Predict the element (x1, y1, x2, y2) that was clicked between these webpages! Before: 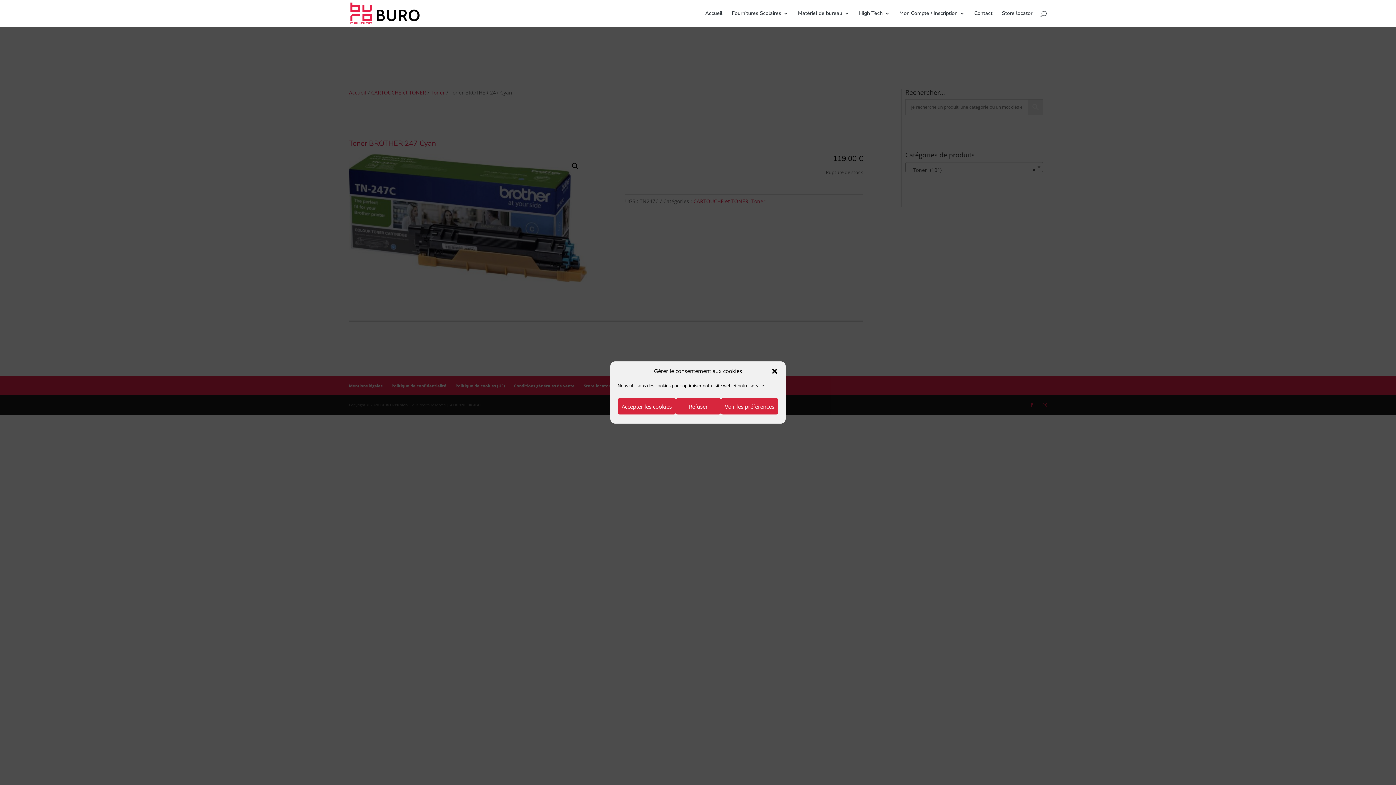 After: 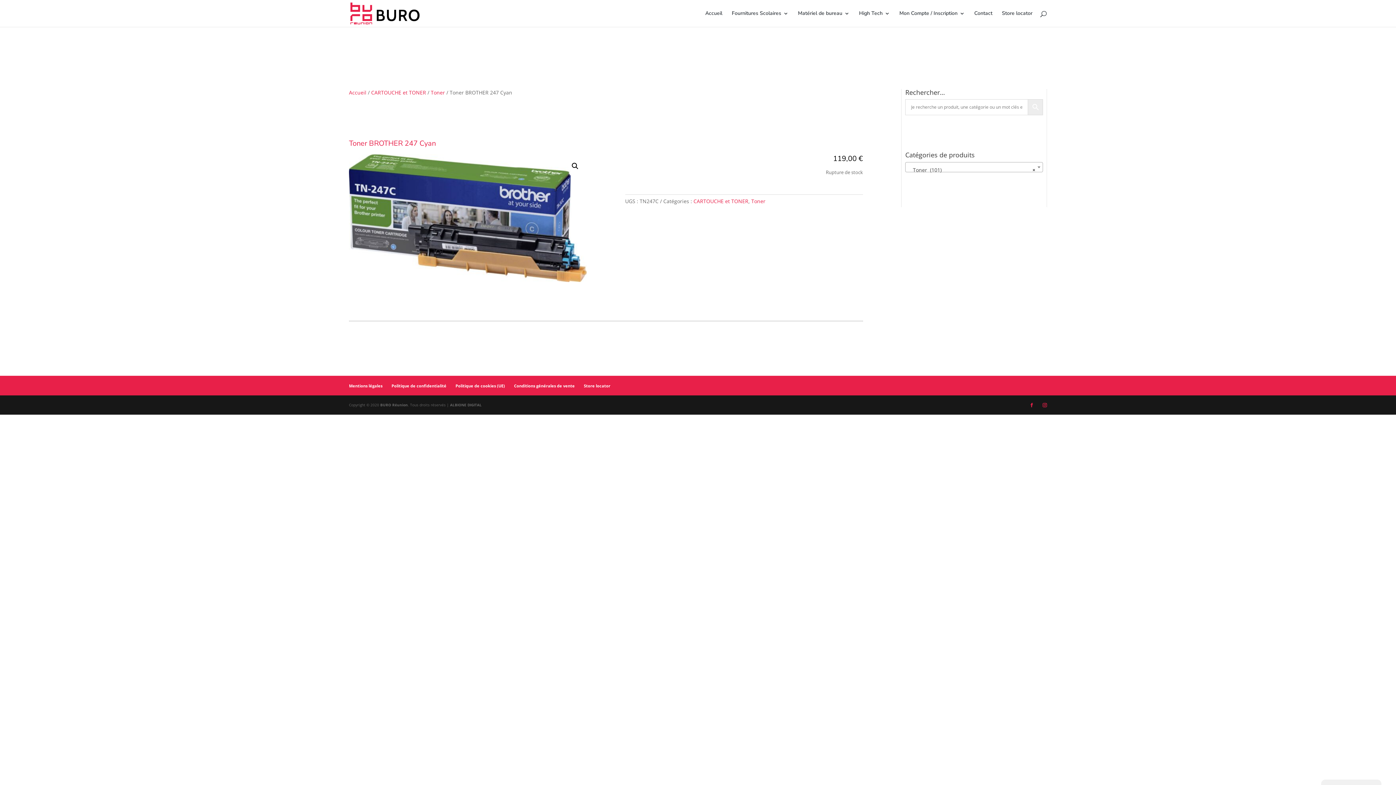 Action: bbox: (617, 398, 676, 414) label: Accepter les cookies